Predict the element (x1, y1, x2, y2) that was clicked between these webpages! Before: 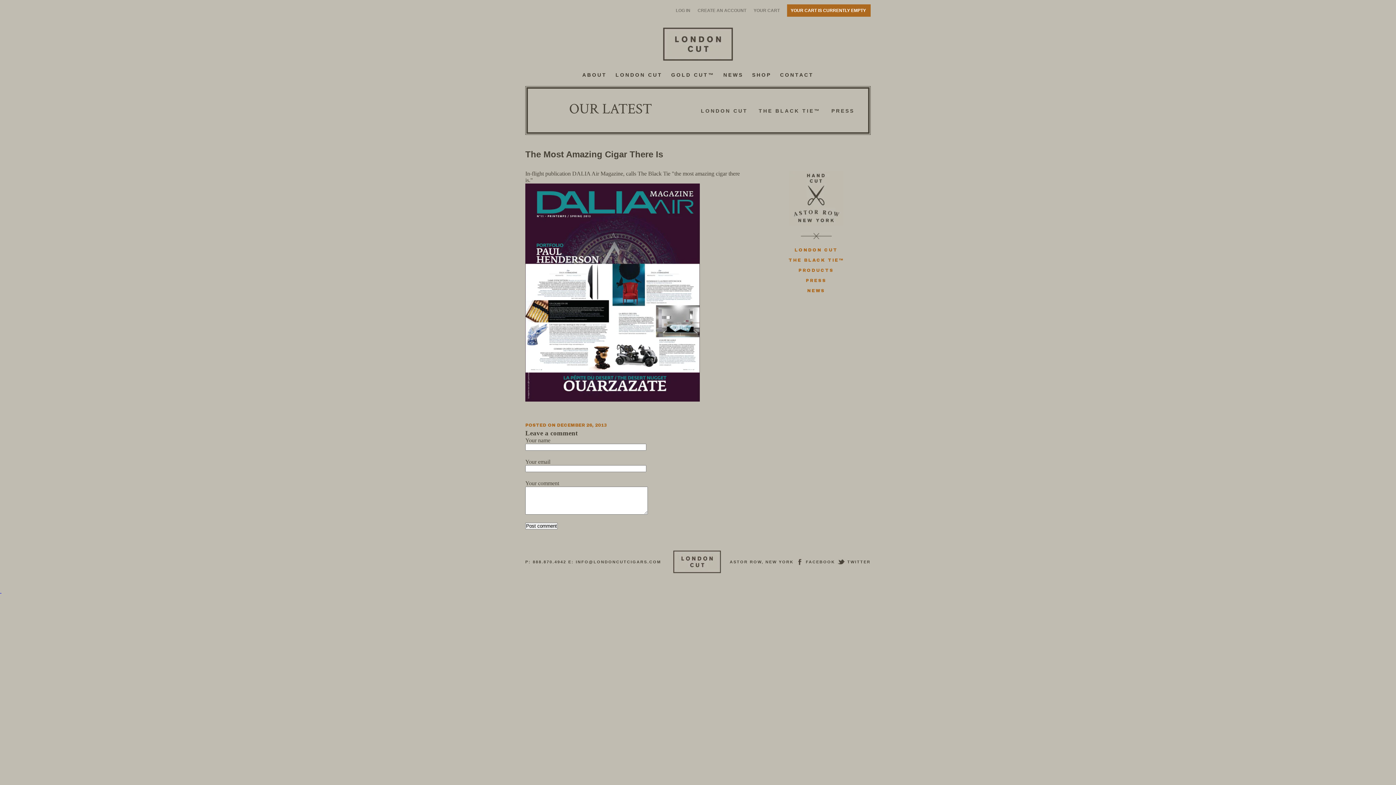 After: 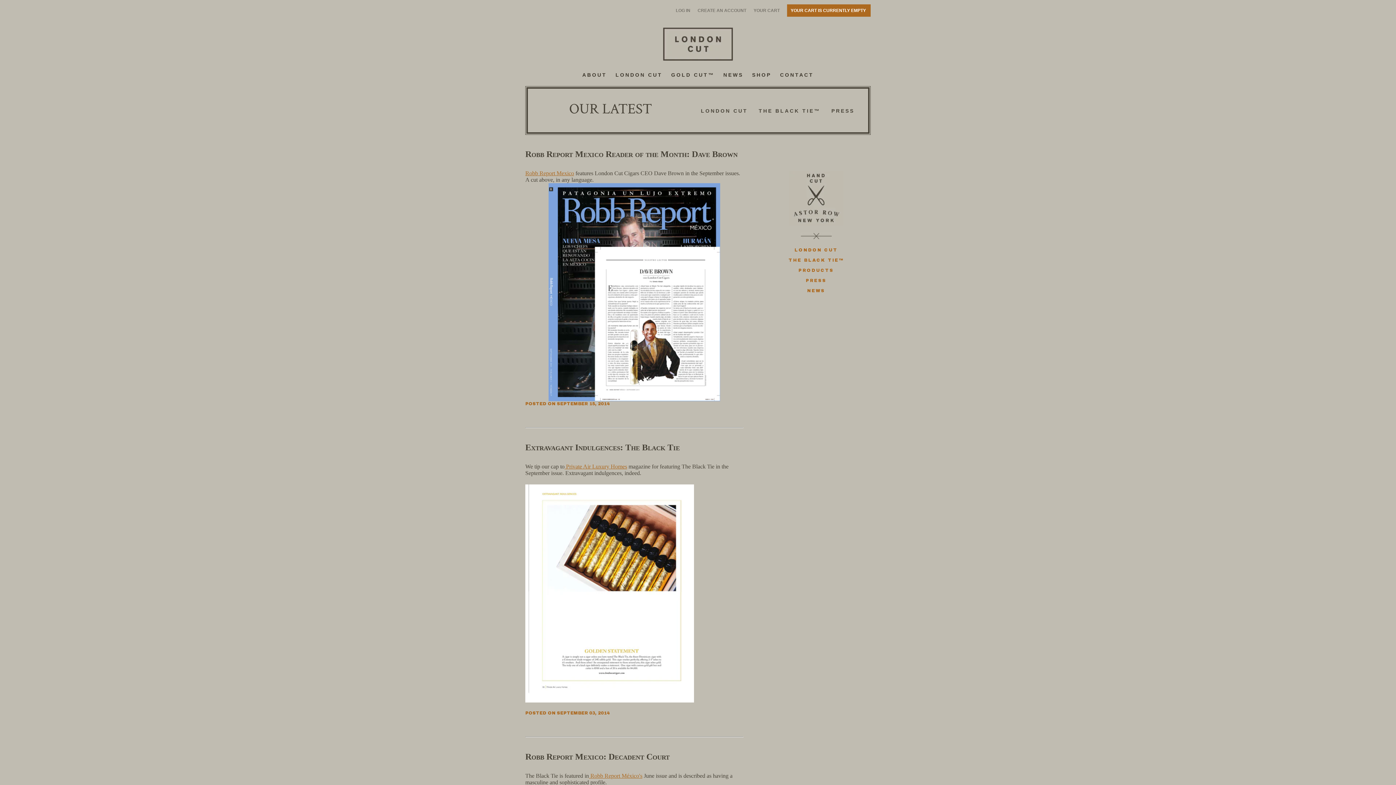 Action: label: THE BLACK TIE™ bbox: (758, 108, 820, 113)